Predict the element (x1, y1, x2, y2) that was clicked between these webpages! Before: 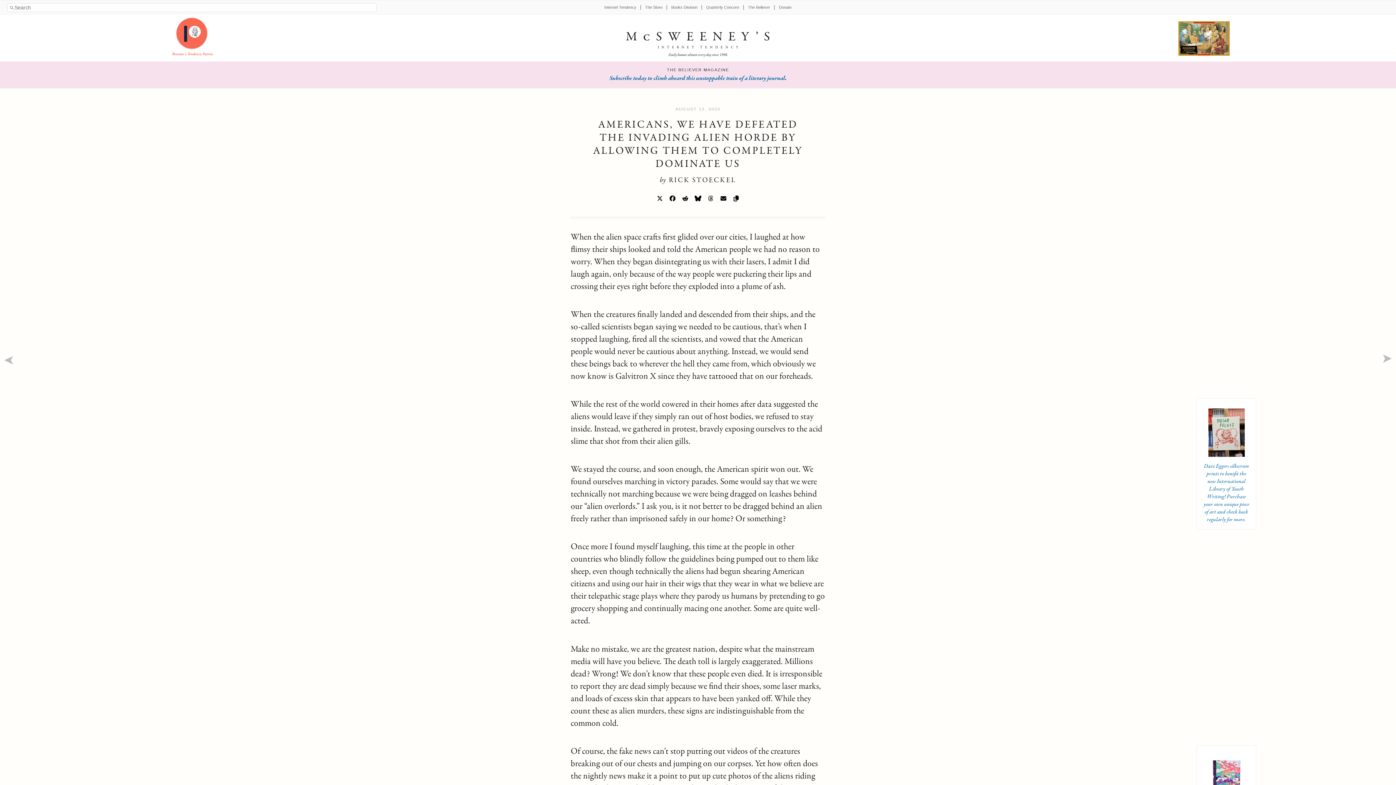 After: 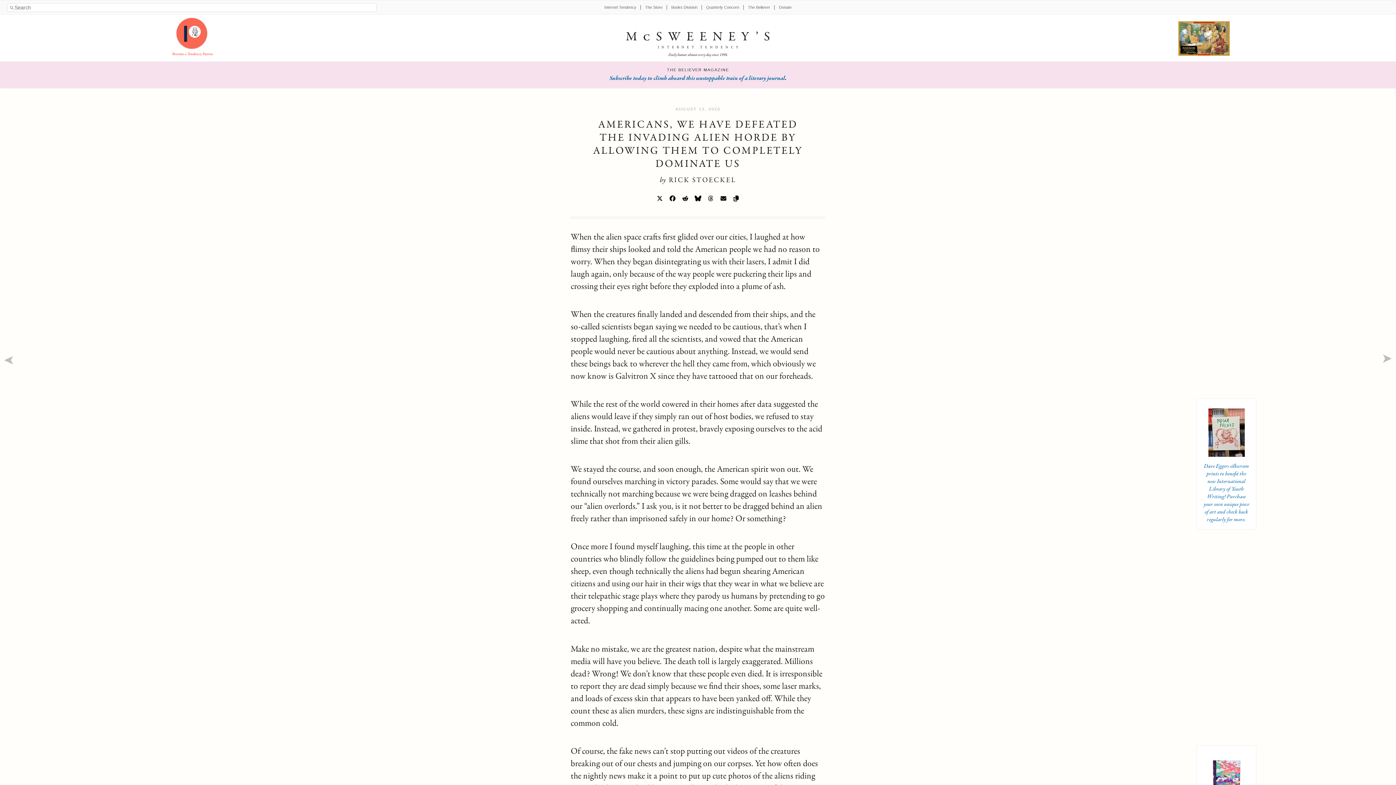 Action: bbox: (667, 193, 678, 204) label: Facebook Sharing Link